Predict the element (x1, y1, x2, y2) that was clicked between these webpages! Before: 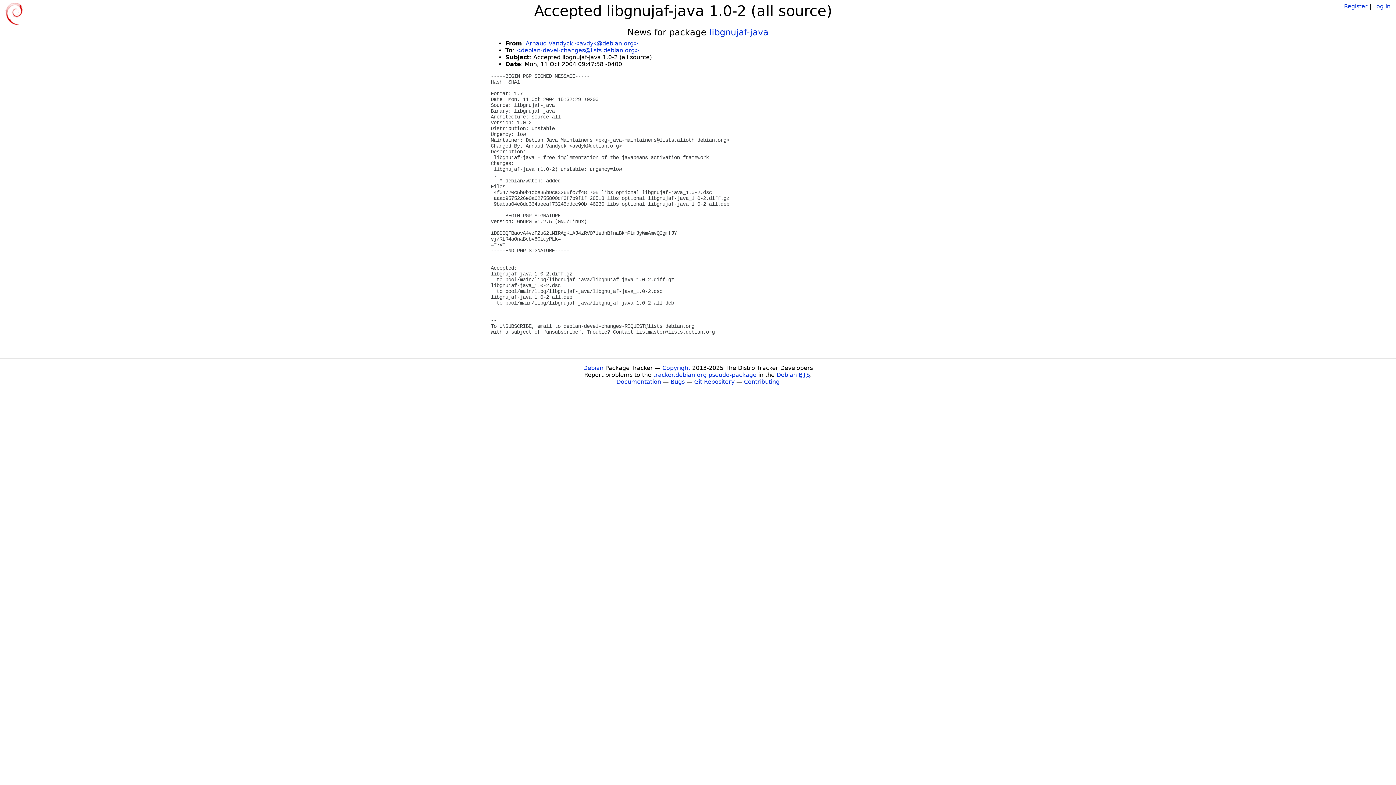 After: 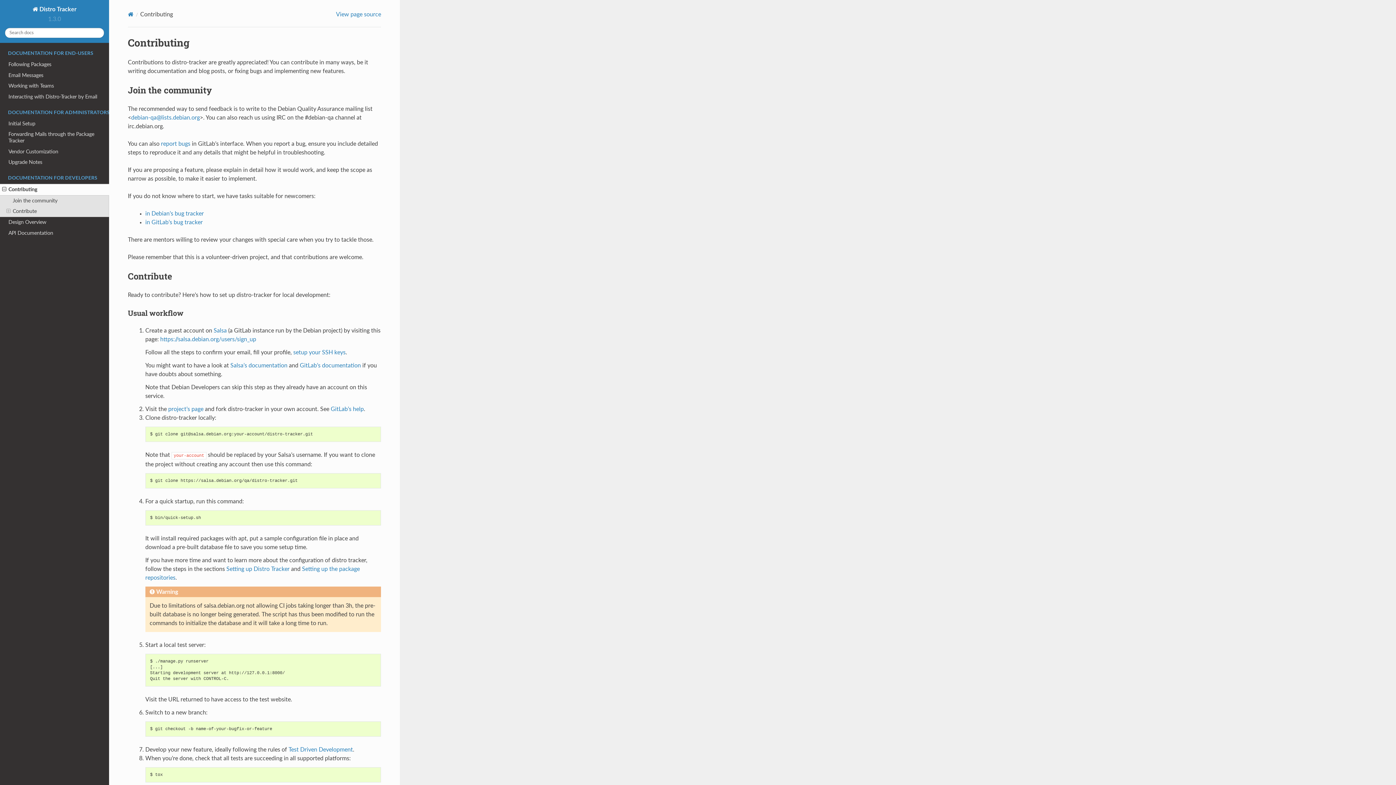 Action: label: Contributing bbox: (744, 378, 779, 385)